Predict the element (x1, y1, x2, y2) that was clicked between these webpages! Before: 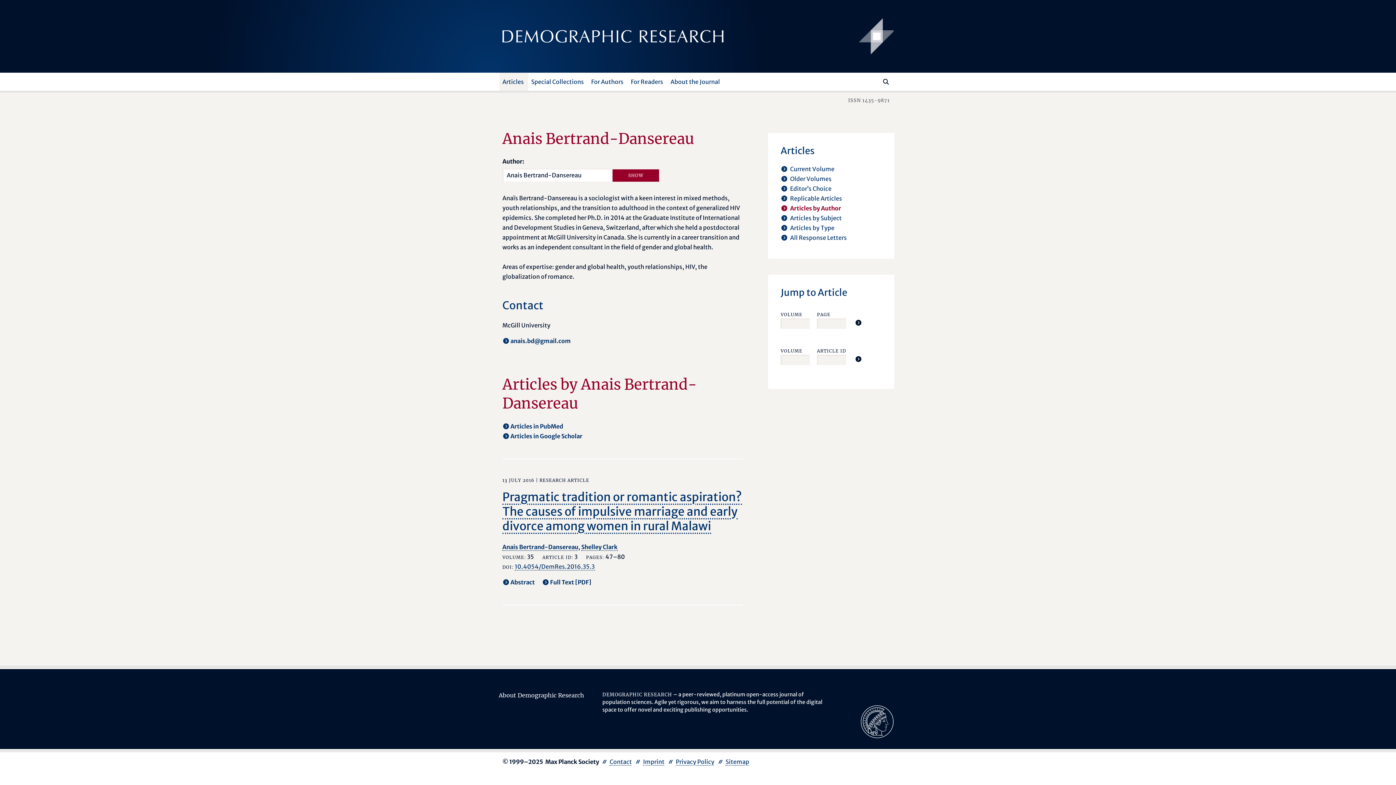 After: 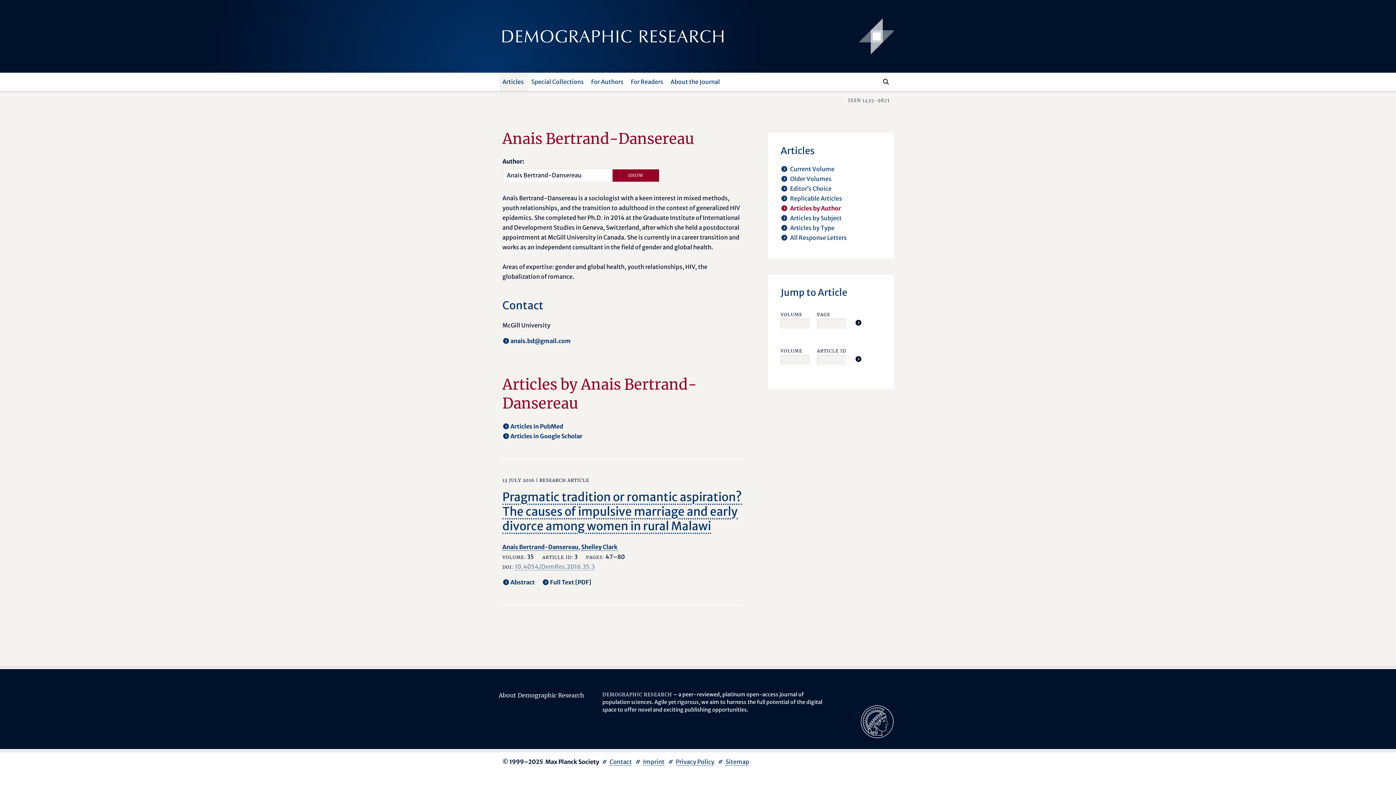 Action: bbox: (514, 563, 594, 570) label: opens in a new tab